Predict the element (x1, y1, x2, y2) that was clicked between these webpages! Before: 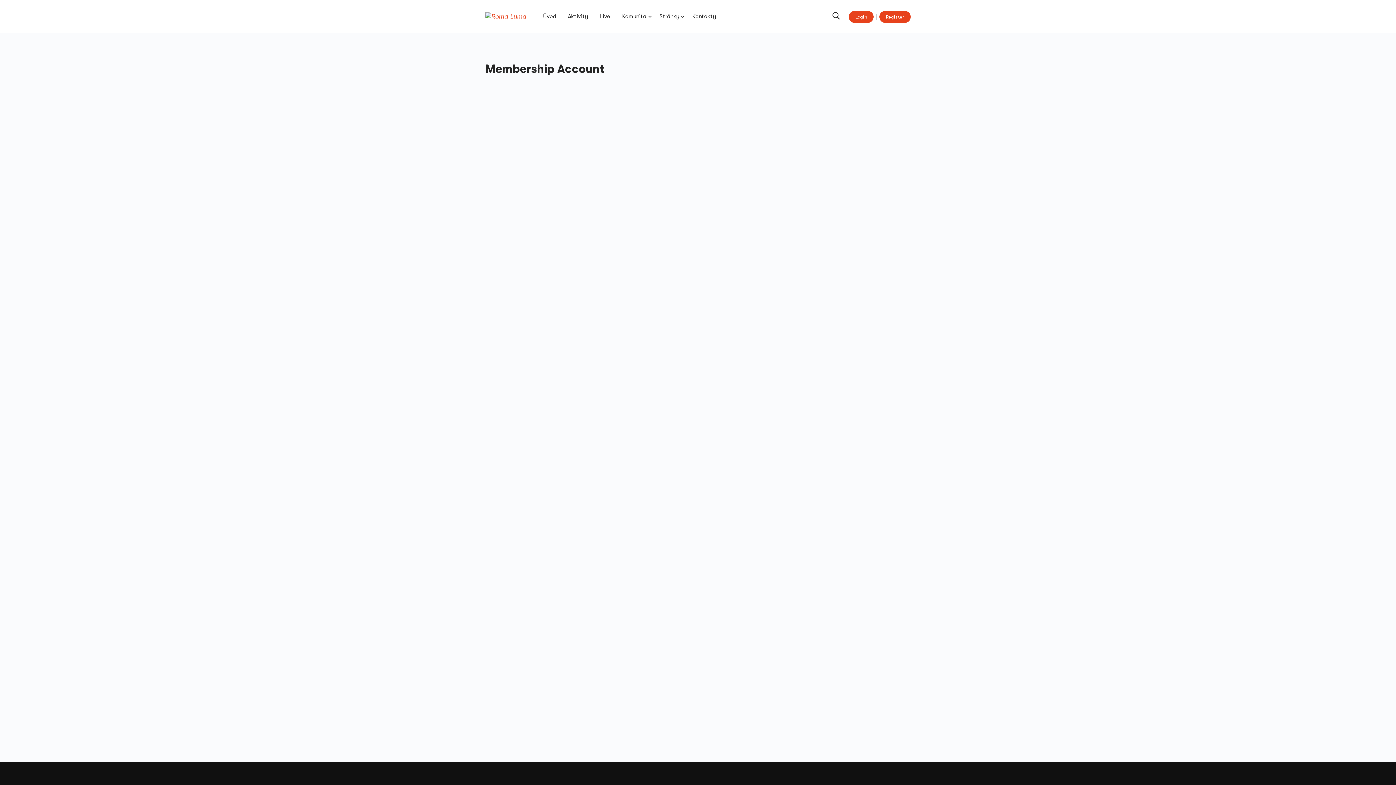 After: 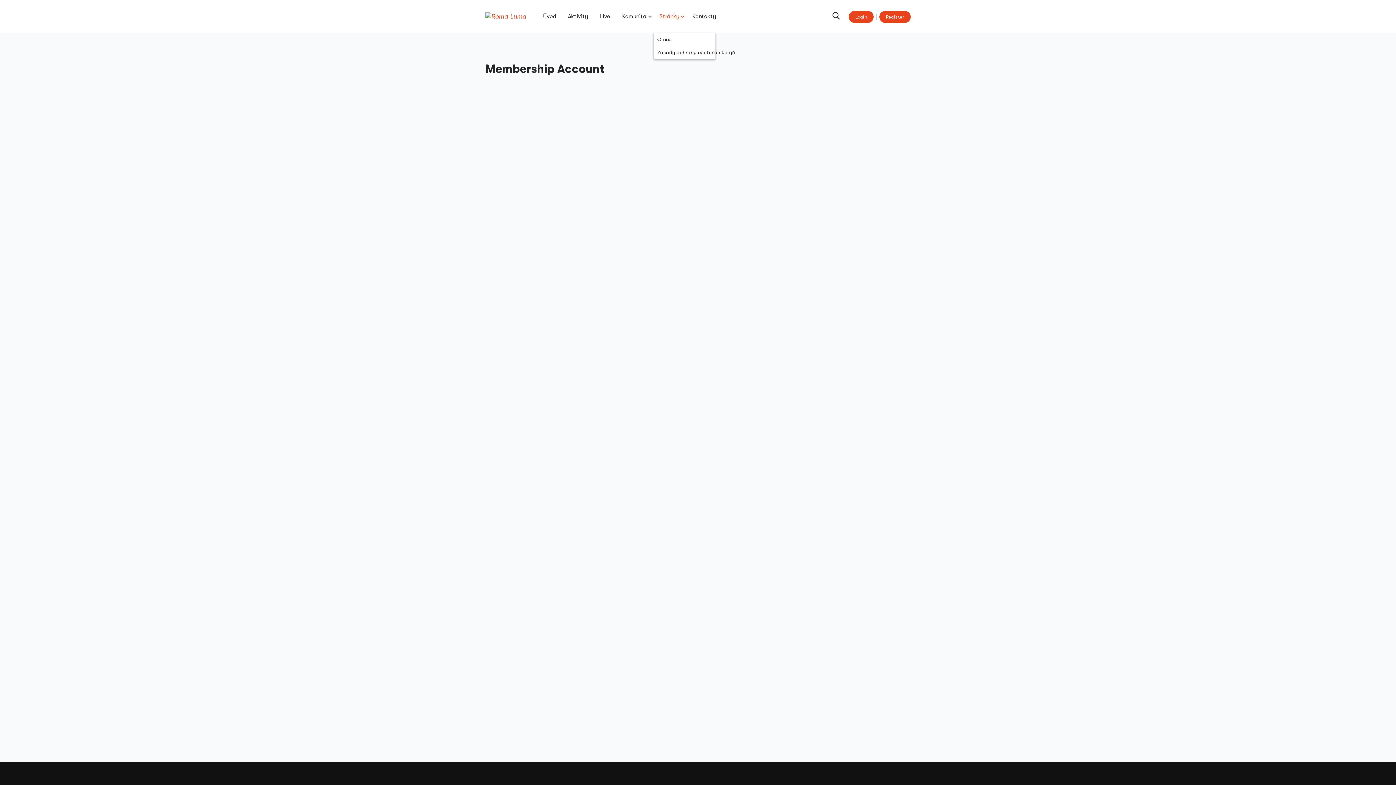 Action: label: Stránky bbox: (653, 9, 686, 23)